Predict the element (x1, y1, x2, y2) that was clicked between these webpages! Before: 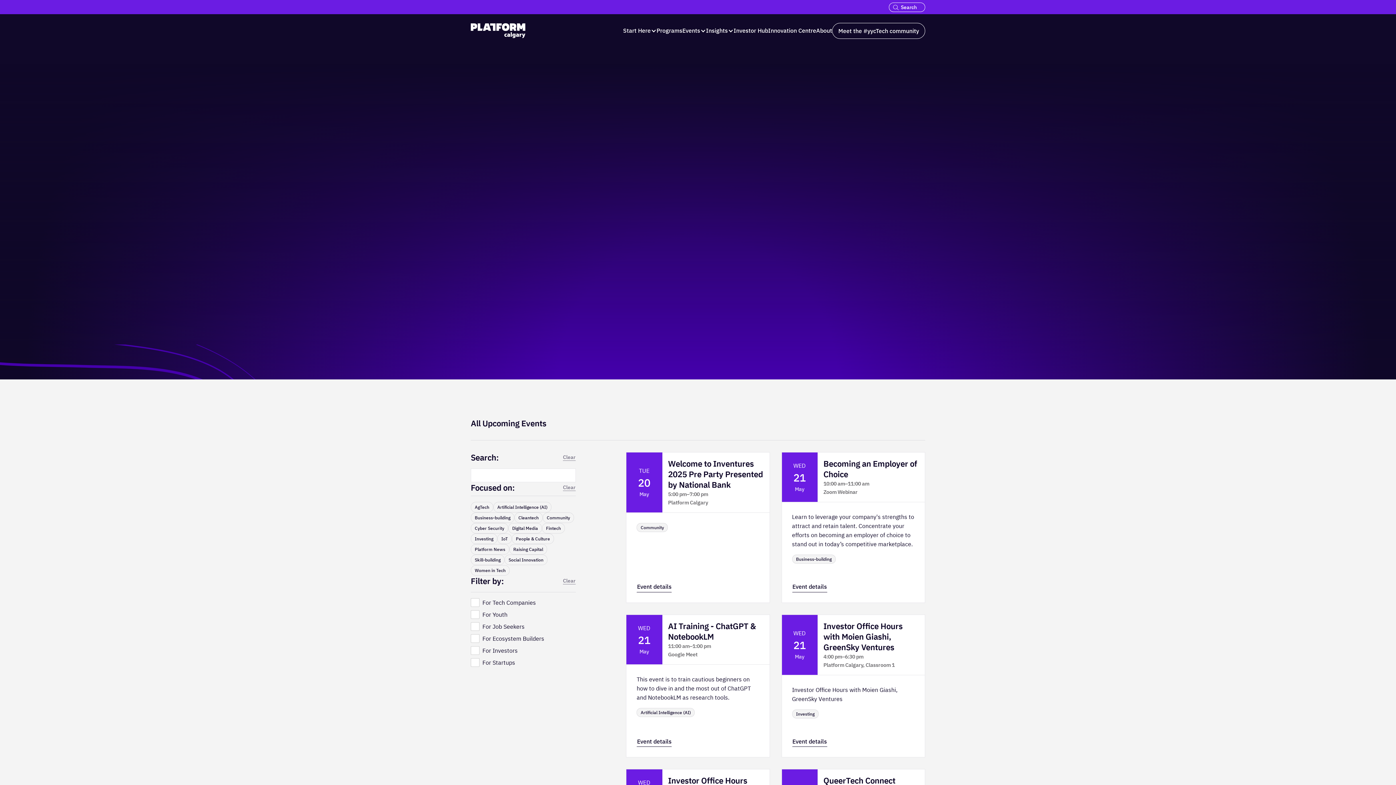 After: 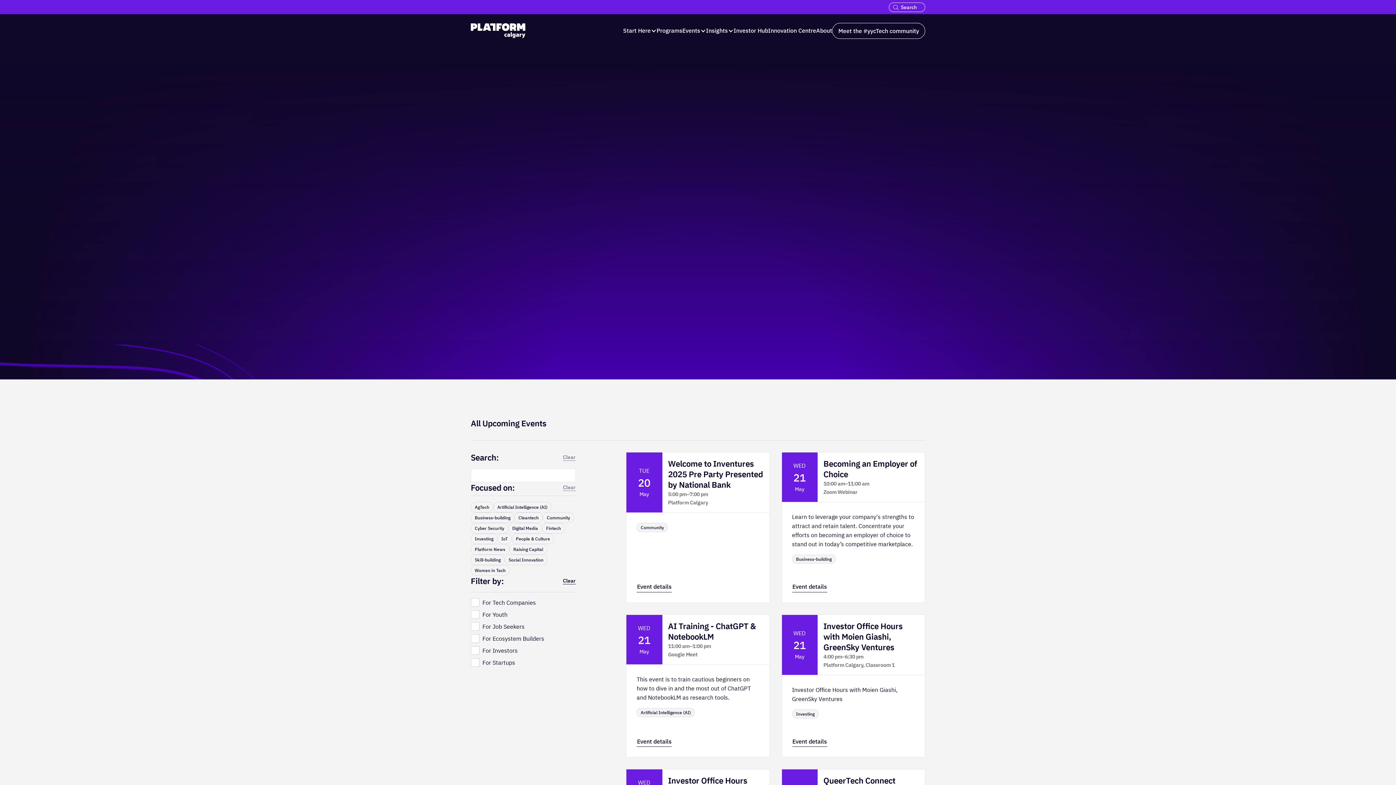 Action: label: Clear bbox: (563, 577, 575, 585)